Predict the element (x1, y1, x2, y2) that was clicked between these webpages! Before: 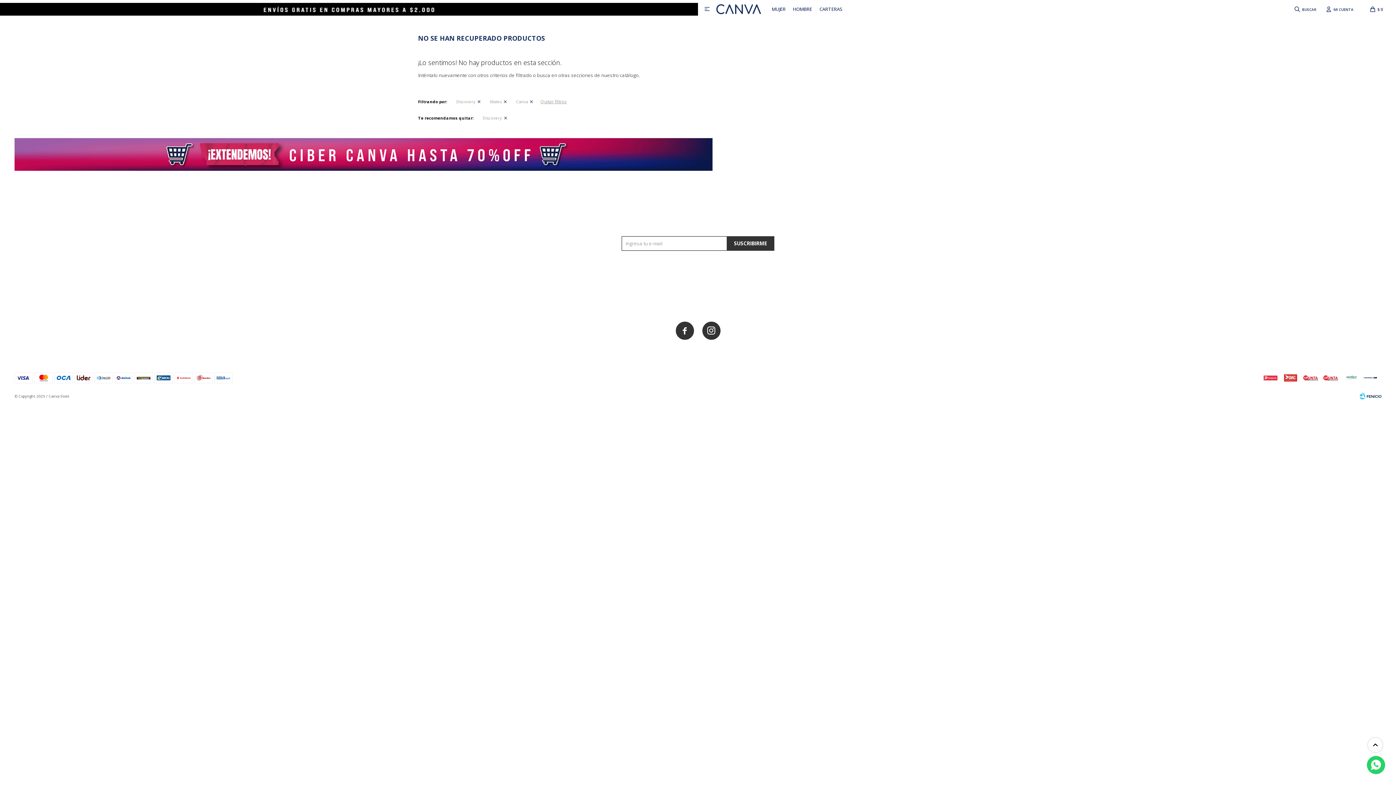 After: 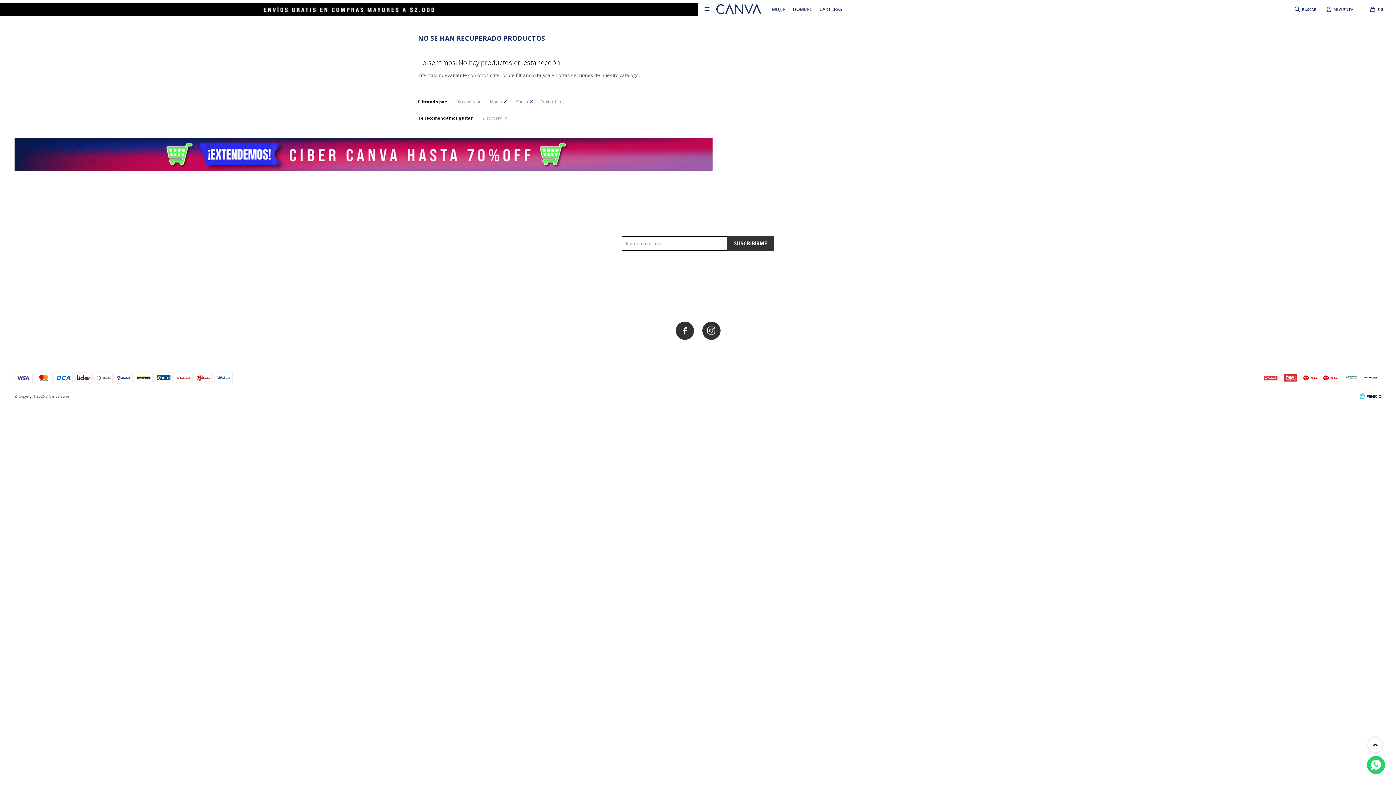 Action: label: Fenicio eCommerce Uruguay bbox: (1360, 390, 1381, 401)